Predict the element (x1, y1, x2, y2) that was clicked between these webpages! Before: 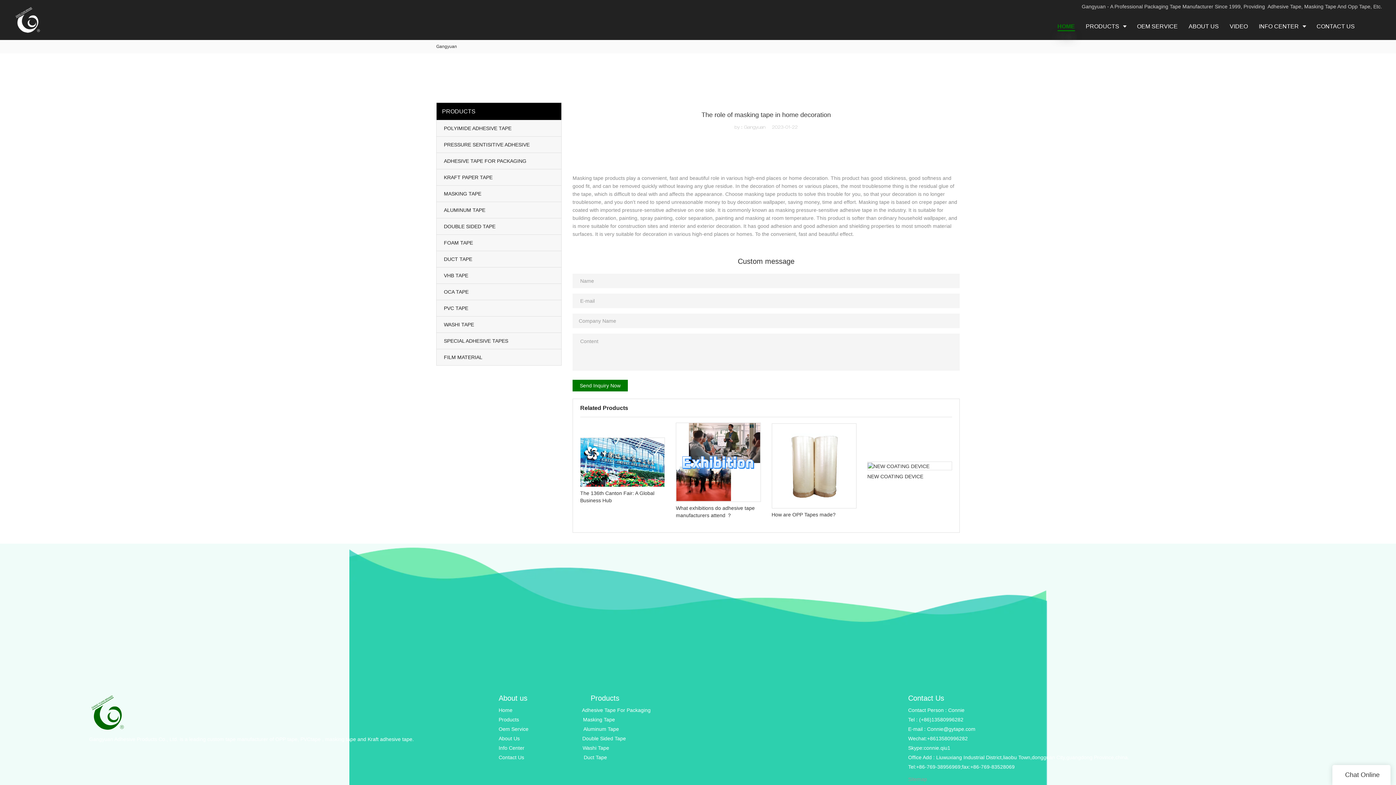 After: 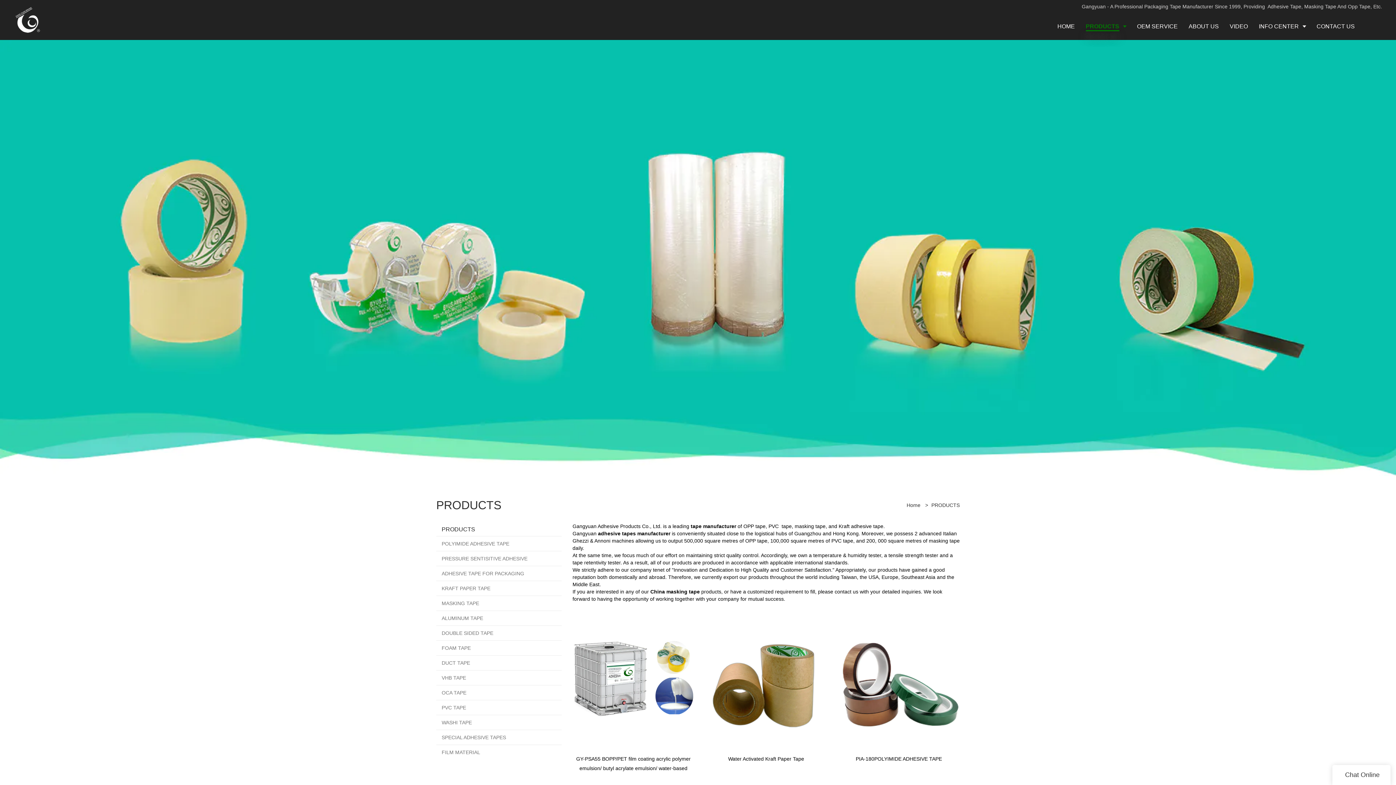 Action: bbox: (498, 717, 519, 722) label: Products